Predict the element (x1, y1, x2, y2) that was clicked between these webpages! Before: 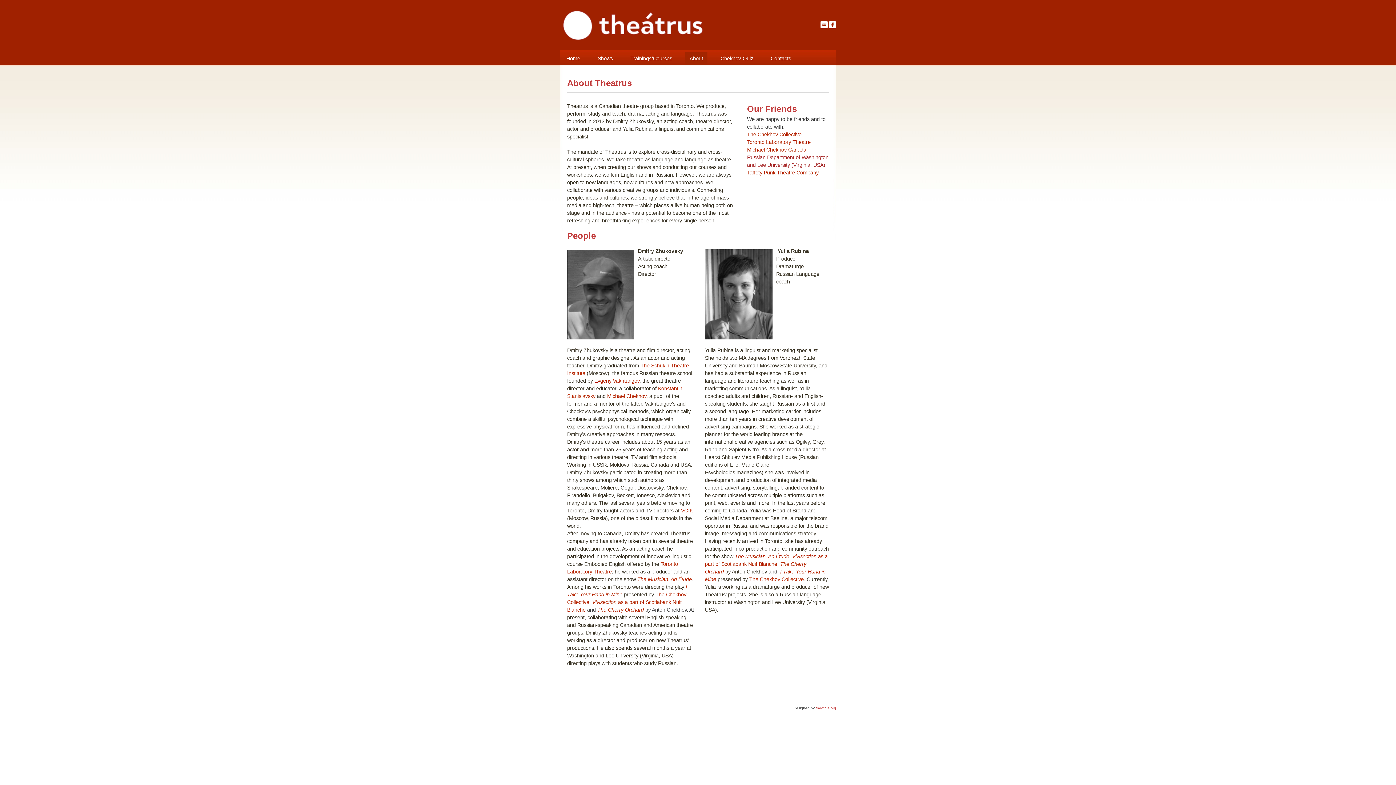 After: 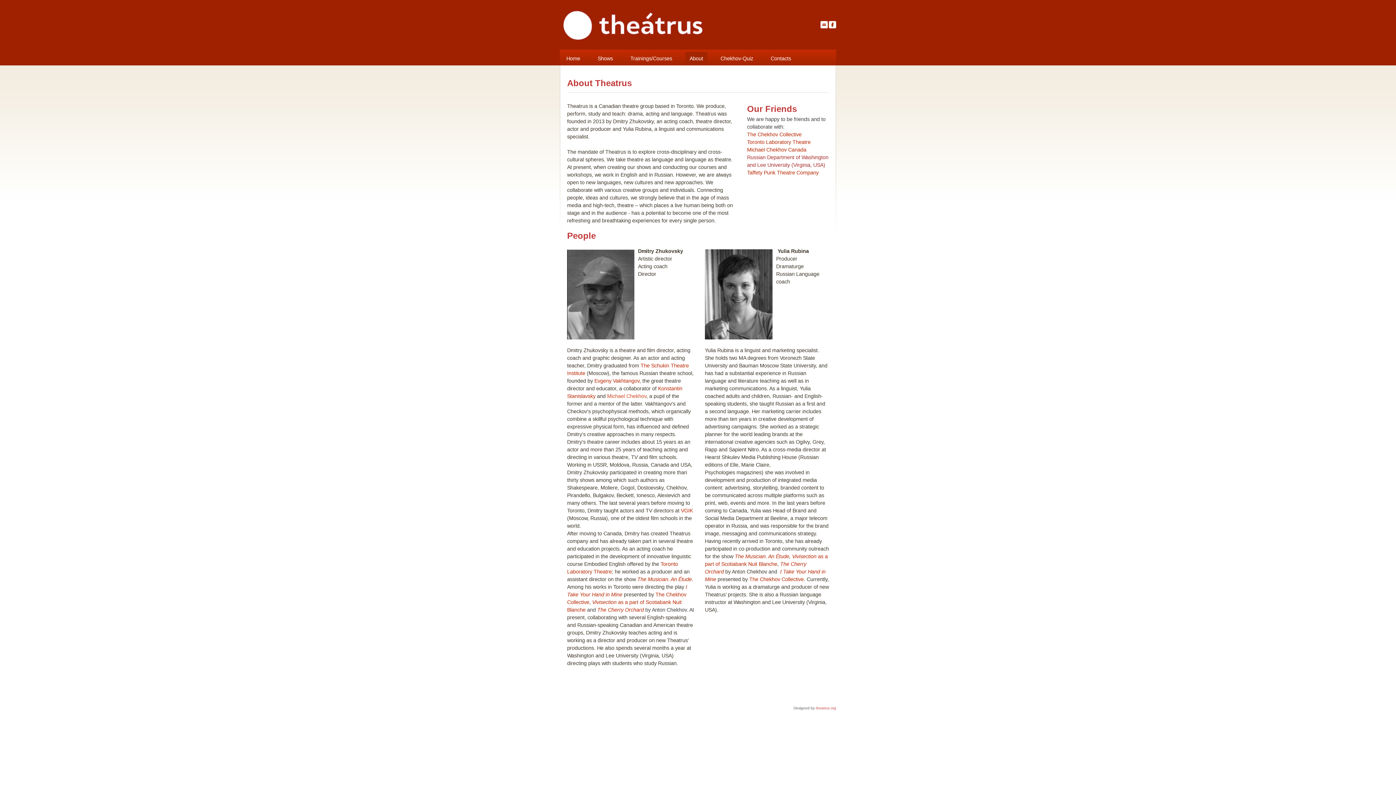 Action: label: Michael Chekhov bbox: (607, 393, 646, 399)